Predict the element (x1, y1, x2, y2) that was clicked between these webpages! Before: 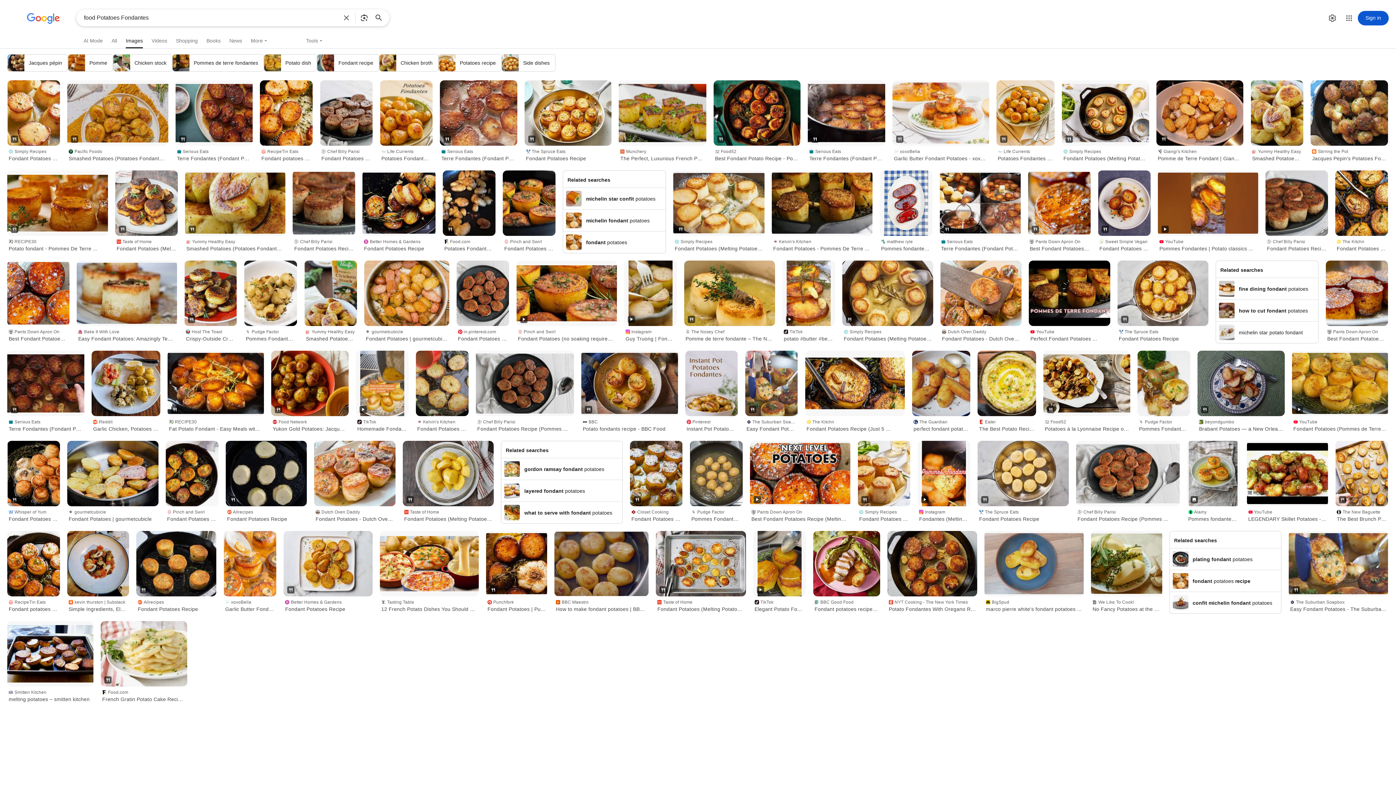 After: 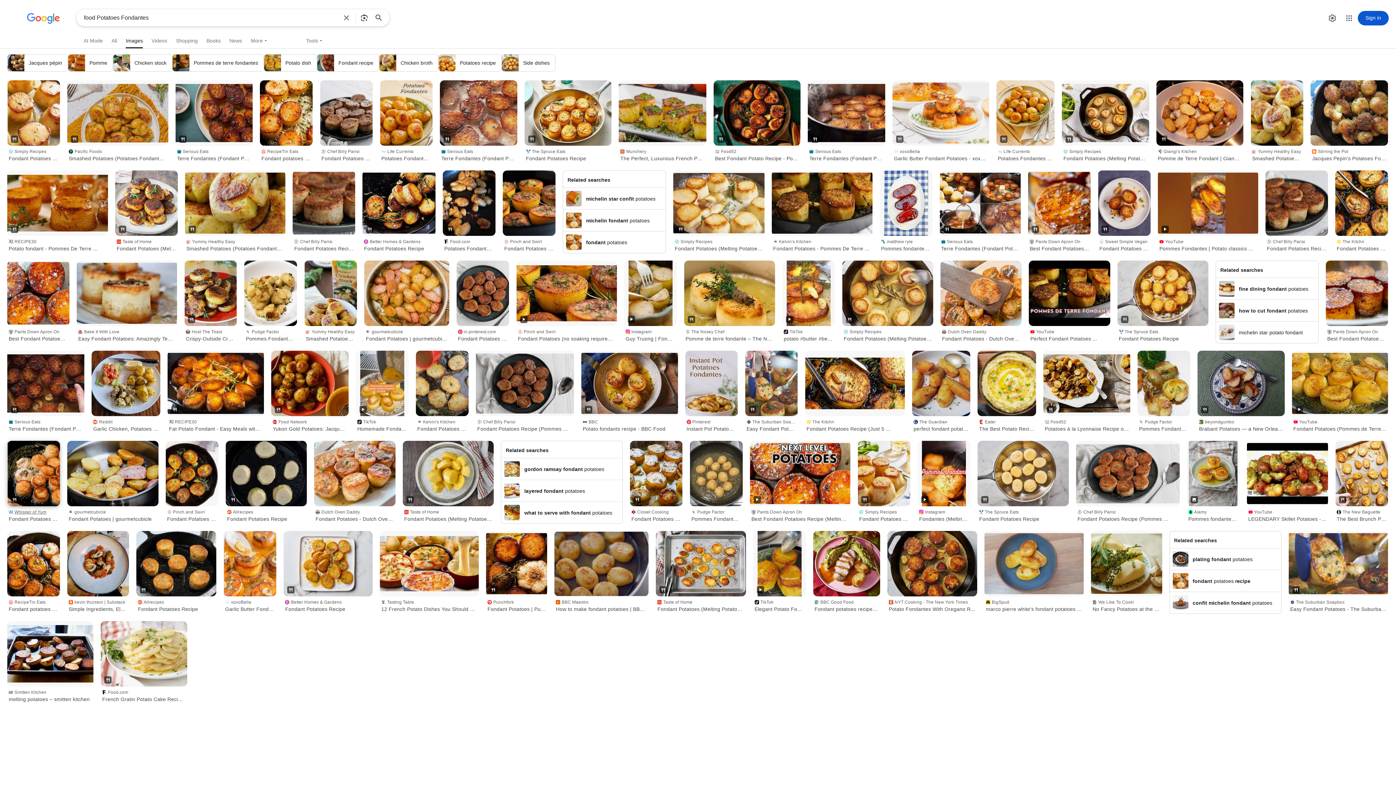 Action: label: Whisper of Yum
Fondant Potatoes - Whisper of Yum bbox: (7, 506, 60, 524)